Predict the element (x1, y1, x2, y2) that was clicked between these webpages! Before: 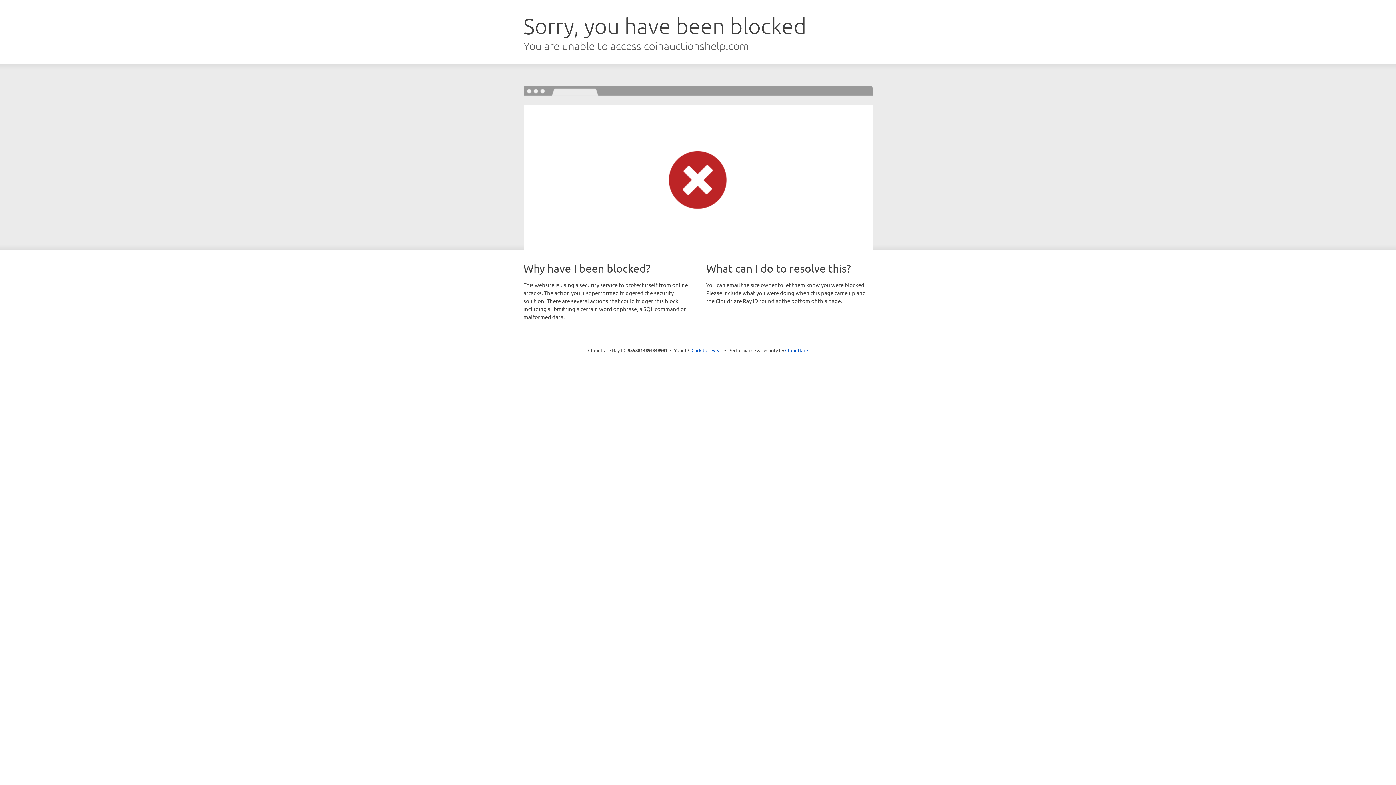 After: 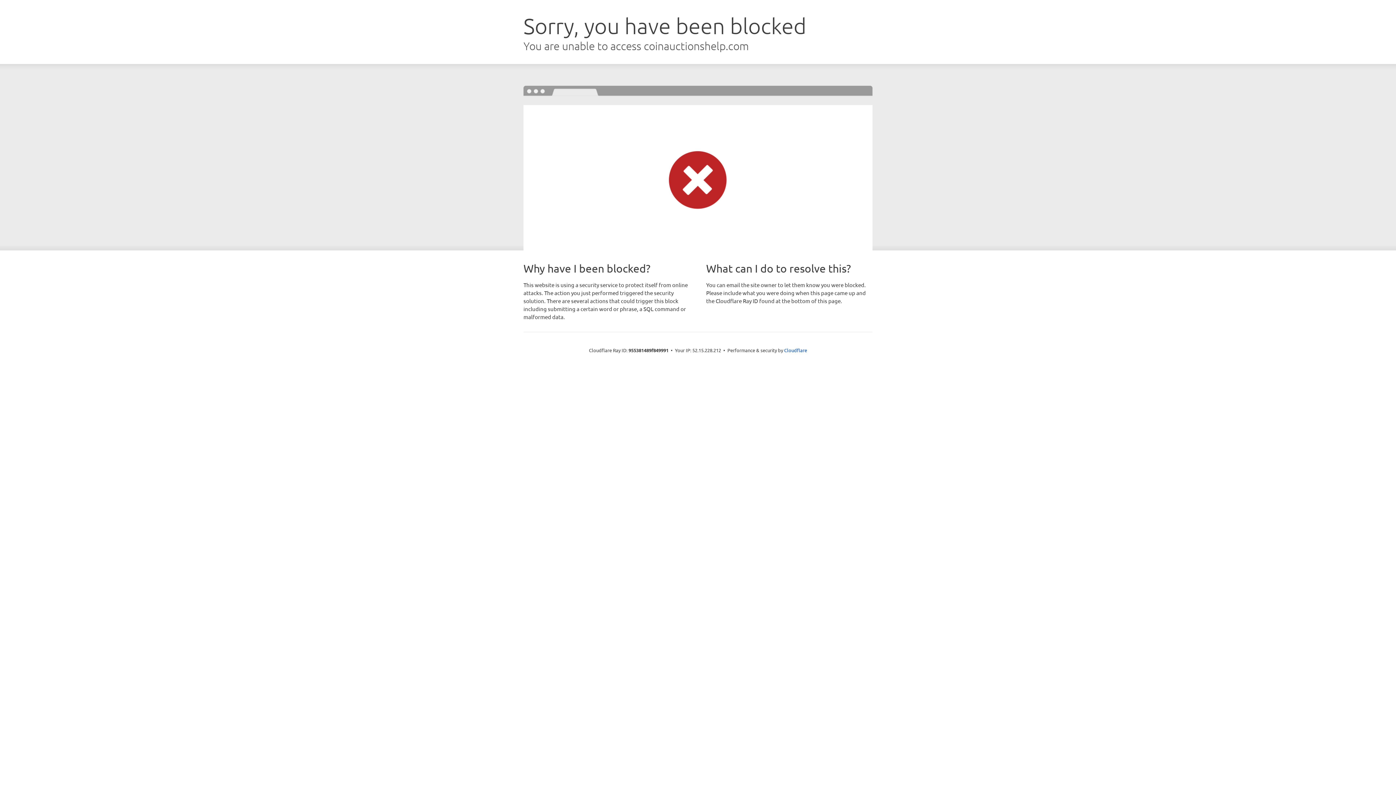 Action: bbox: (691, 346, 722, 353) label: Click to reveal